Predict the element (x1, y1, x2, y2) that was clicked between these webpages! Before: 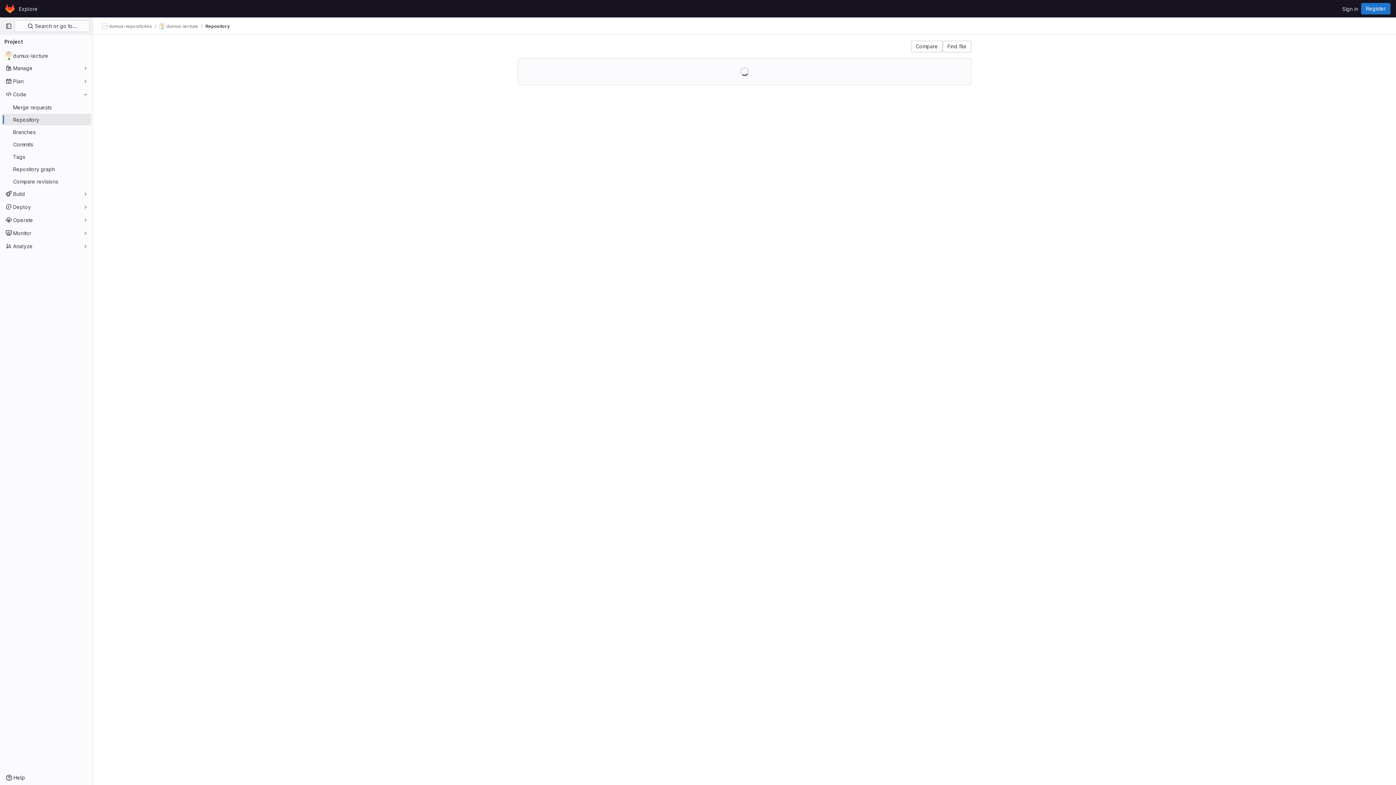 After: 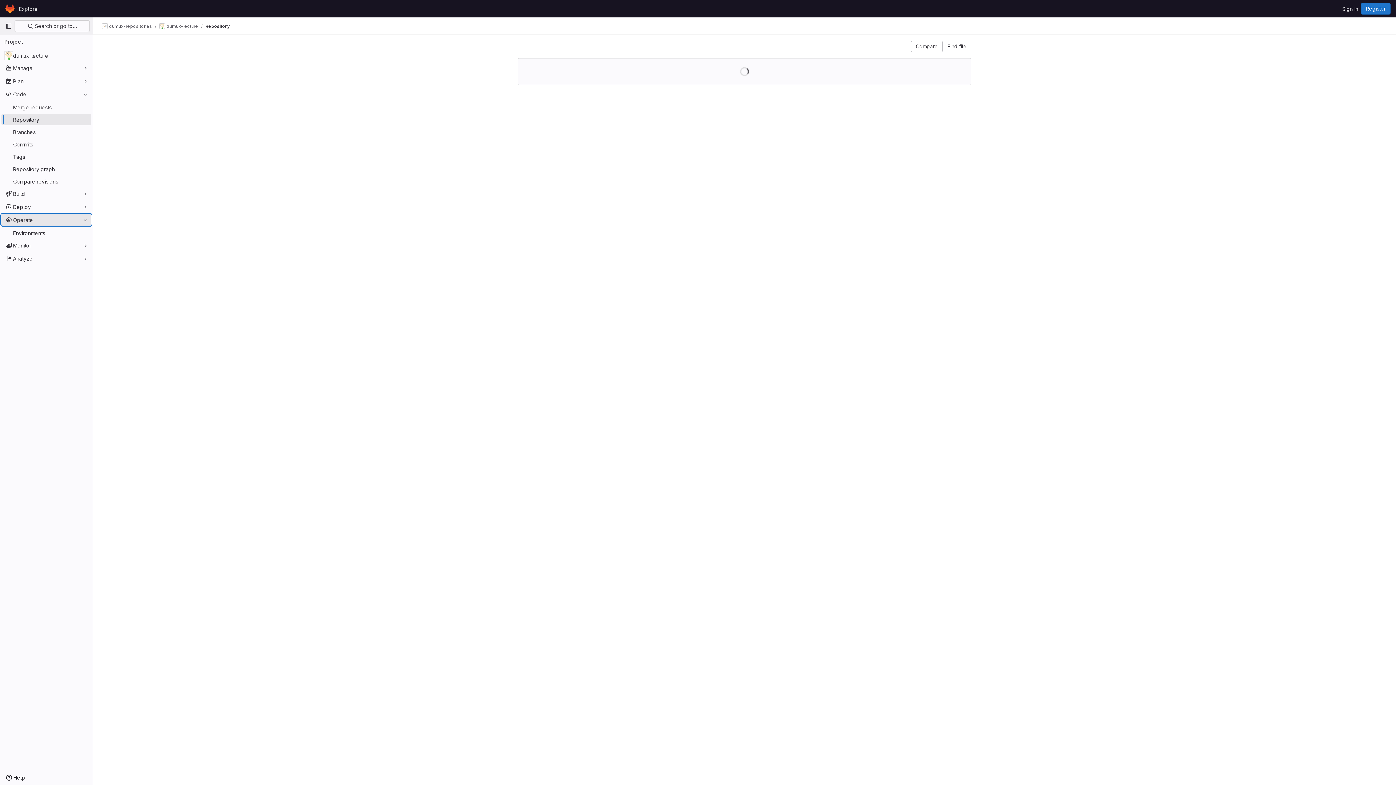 Action: label: Operate bbox: (1, 214, 91, 225)